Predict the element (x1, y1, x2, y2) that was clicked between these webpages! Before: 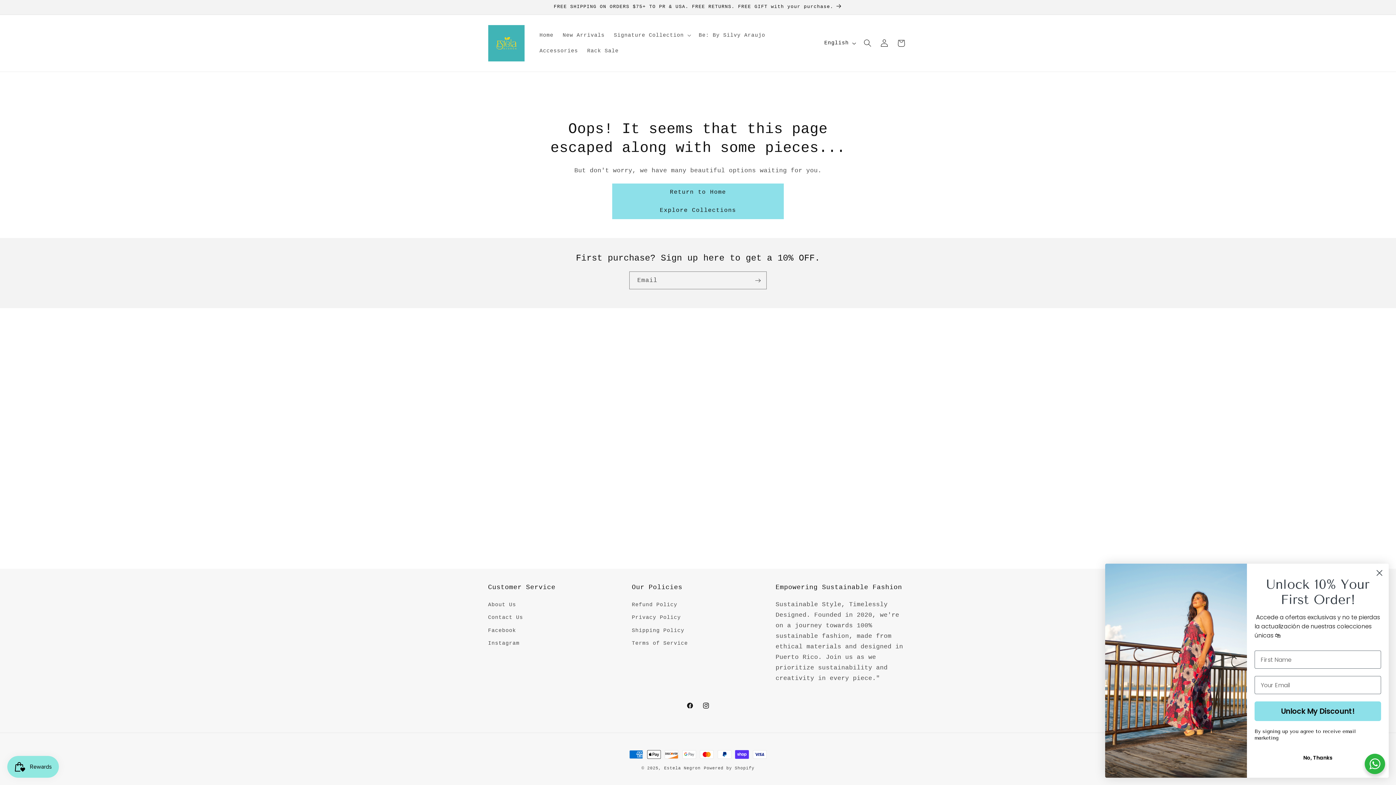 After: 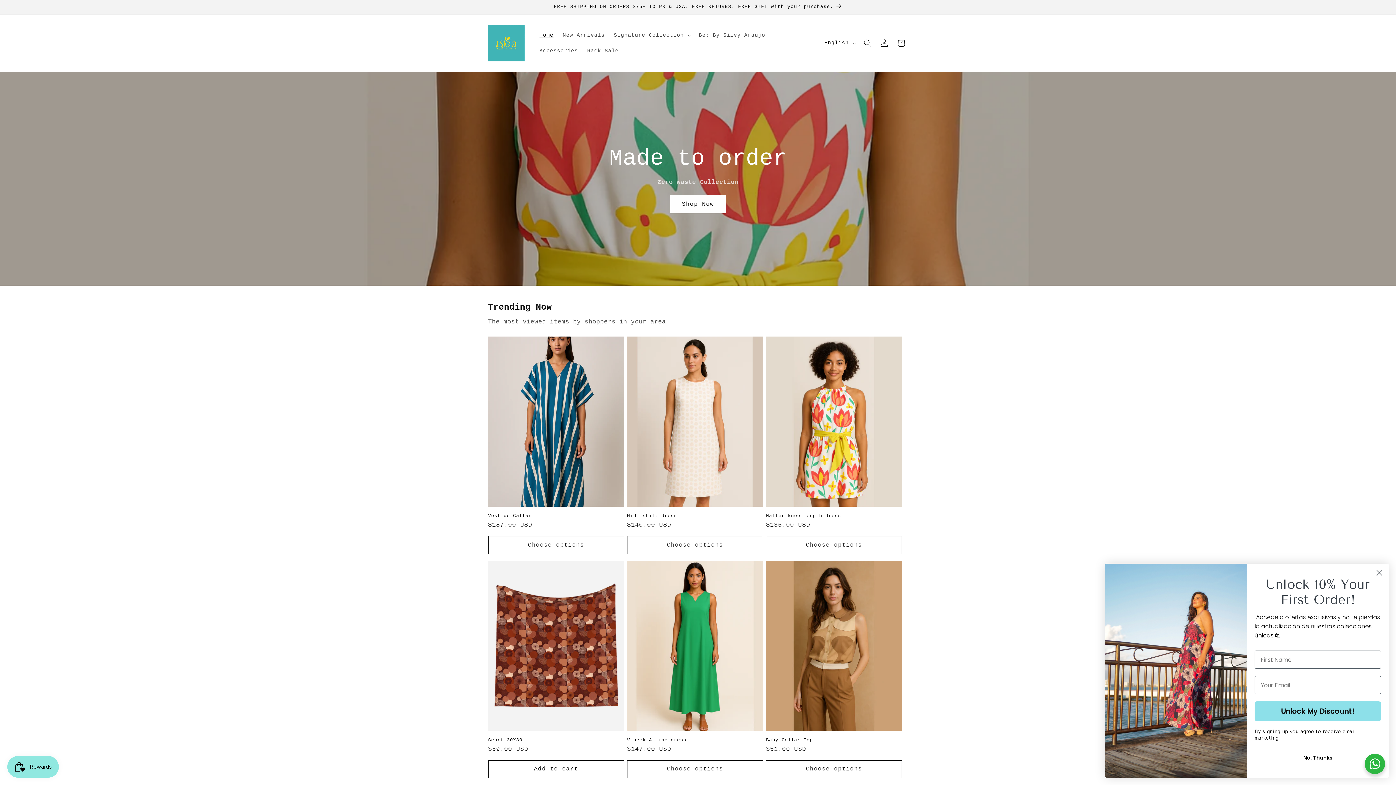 Action: label: Estela Negron bbox: (664, 766, 700, 770)